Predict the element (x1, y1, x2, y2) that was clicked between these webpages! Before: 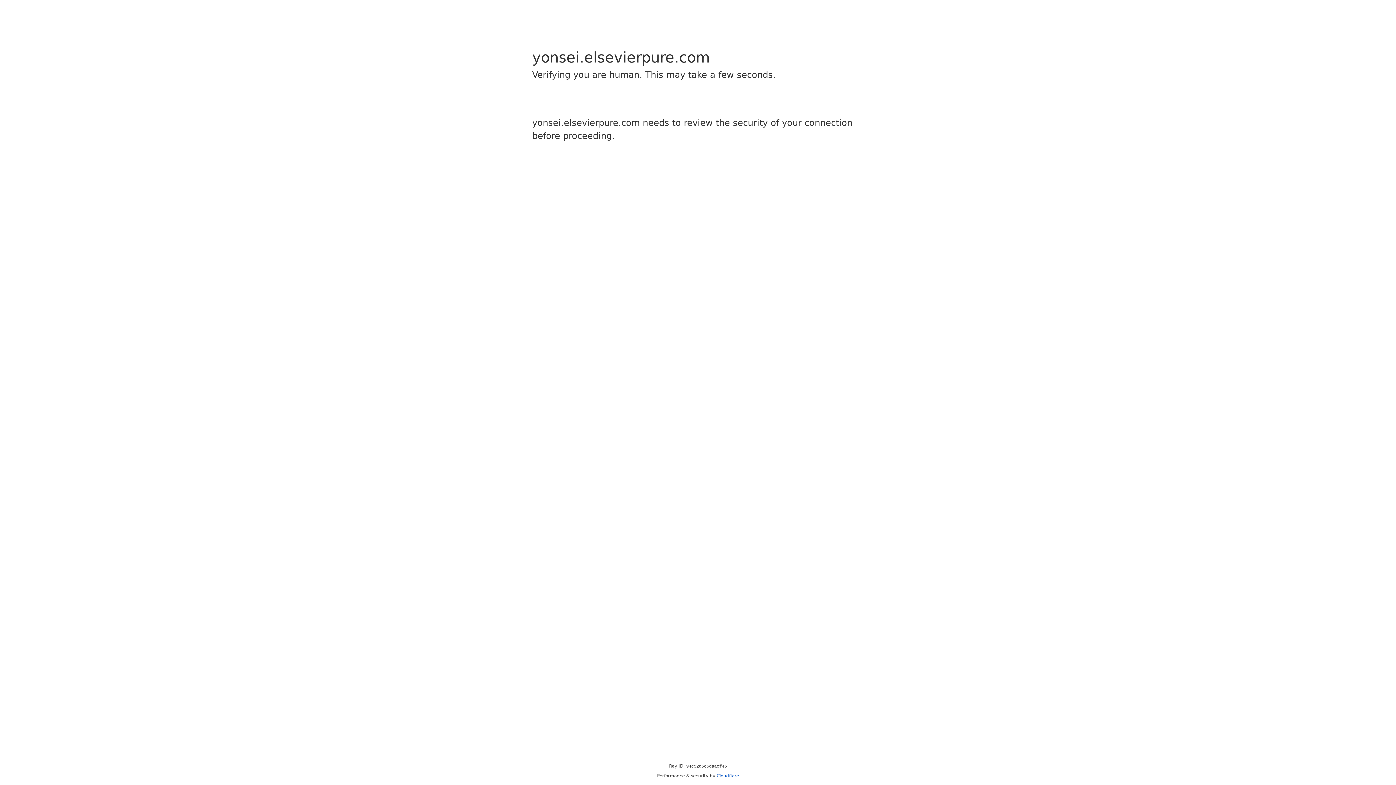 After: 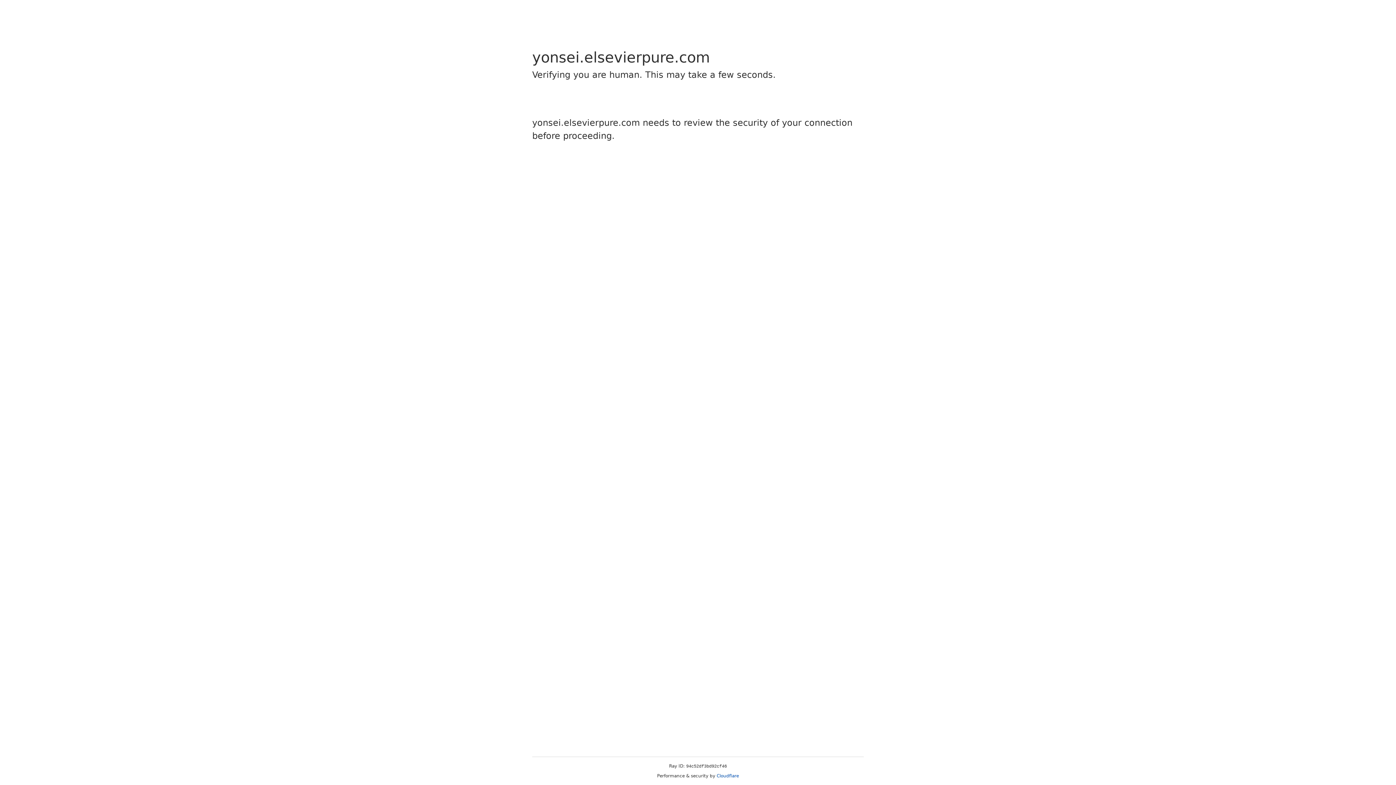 Action: bbox: (716, 773, 739, 778) label: Cloudflare